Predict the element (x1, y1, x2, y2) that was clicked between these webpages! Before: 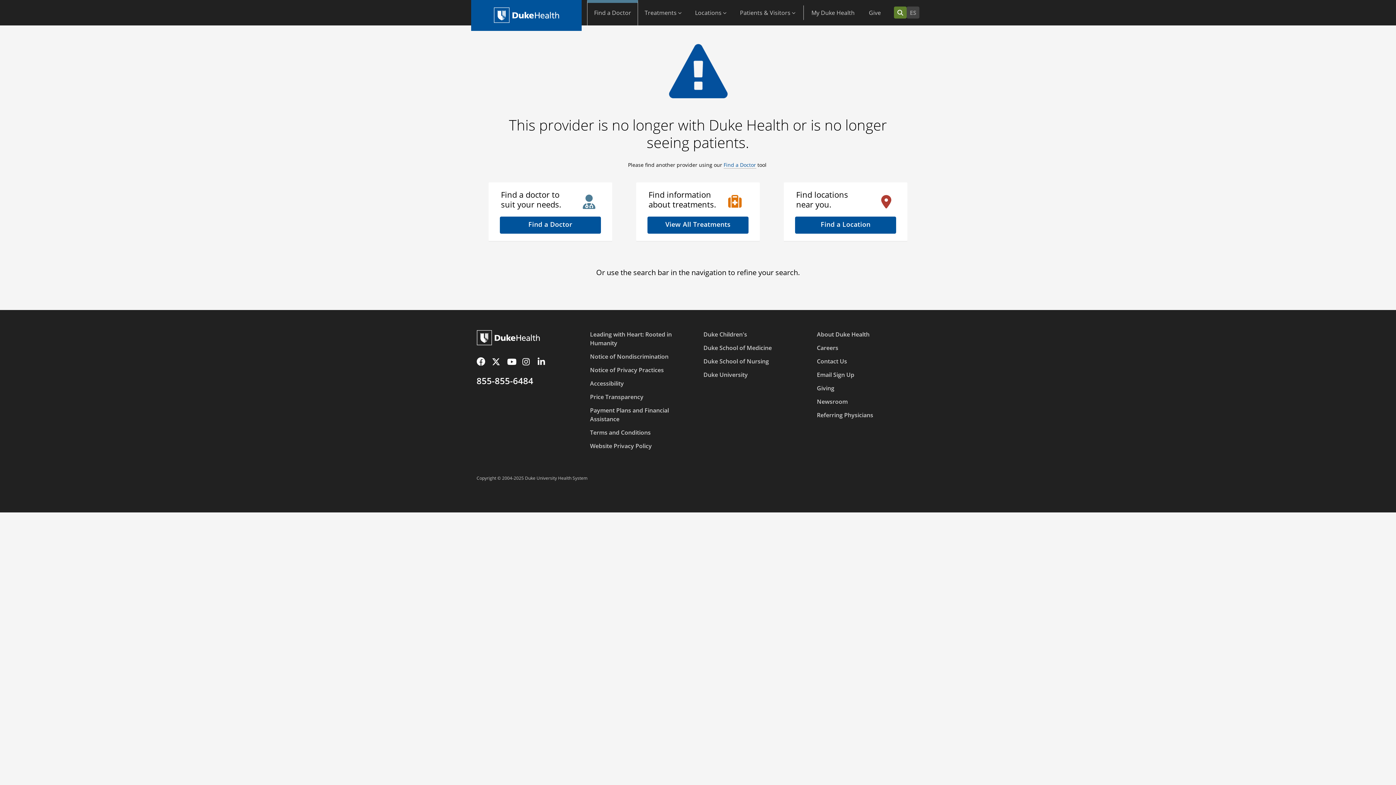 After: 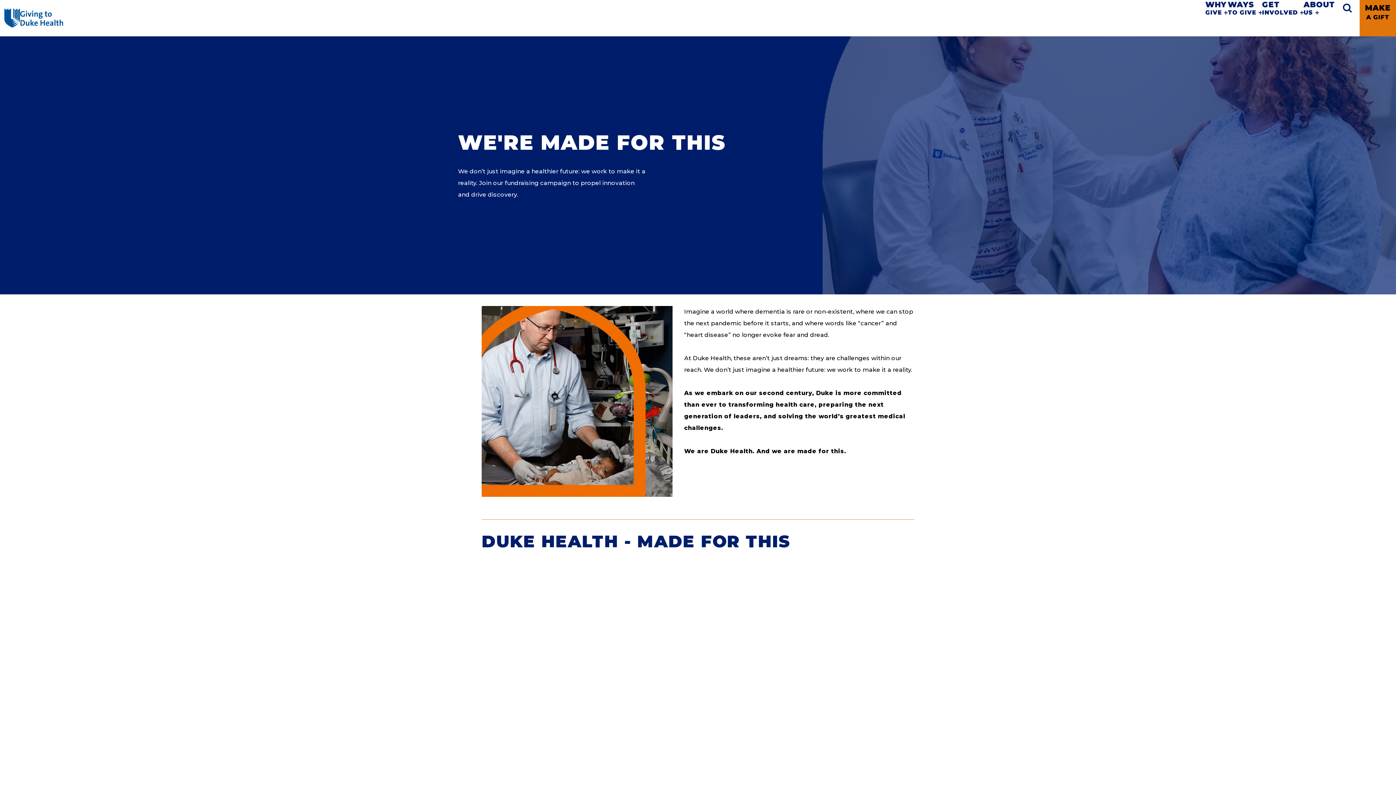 Action: bbox: (817, 384, 834, 392) label: Giving